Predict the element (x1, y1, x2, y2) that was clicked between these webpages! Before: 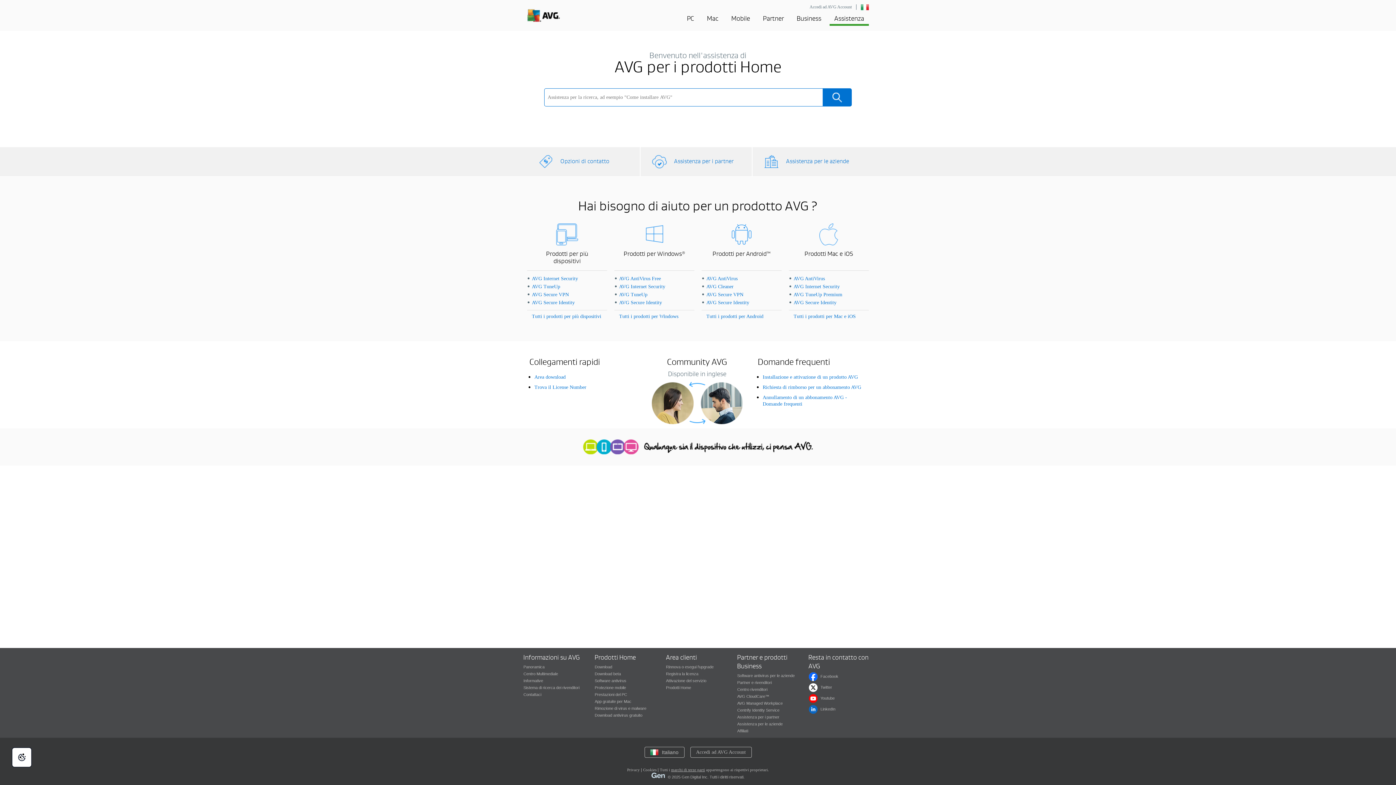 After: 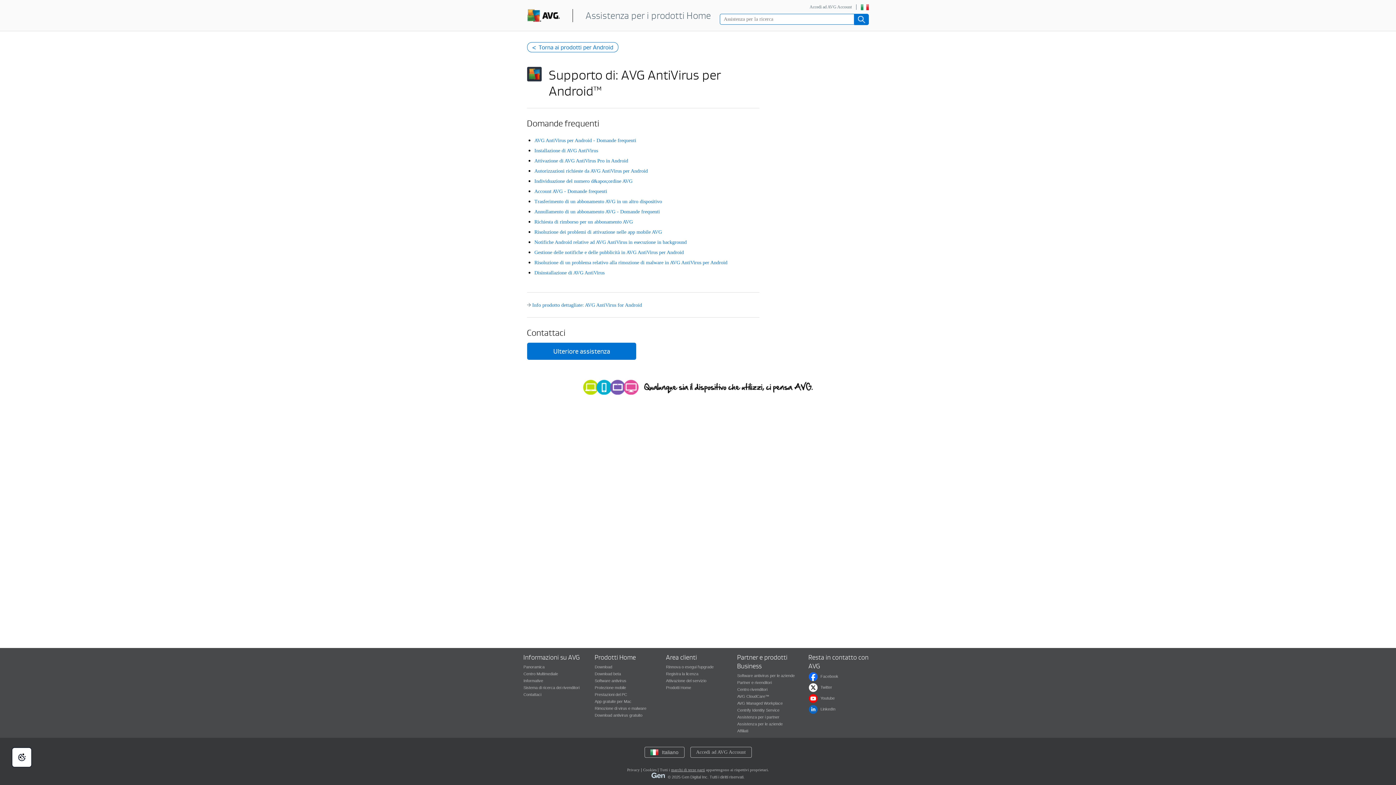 Action: label: AVG AntiVirus bbox: (706, 276, 737, 281)